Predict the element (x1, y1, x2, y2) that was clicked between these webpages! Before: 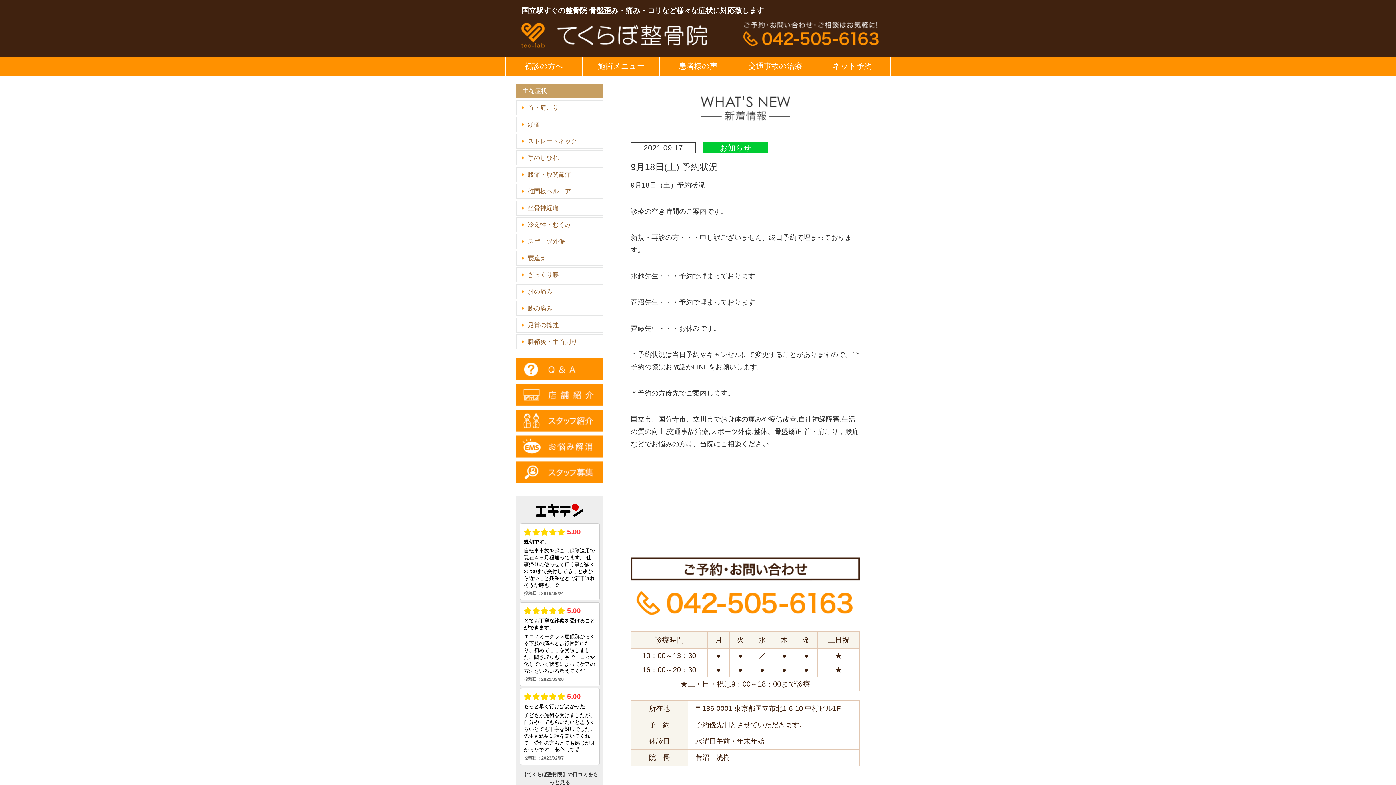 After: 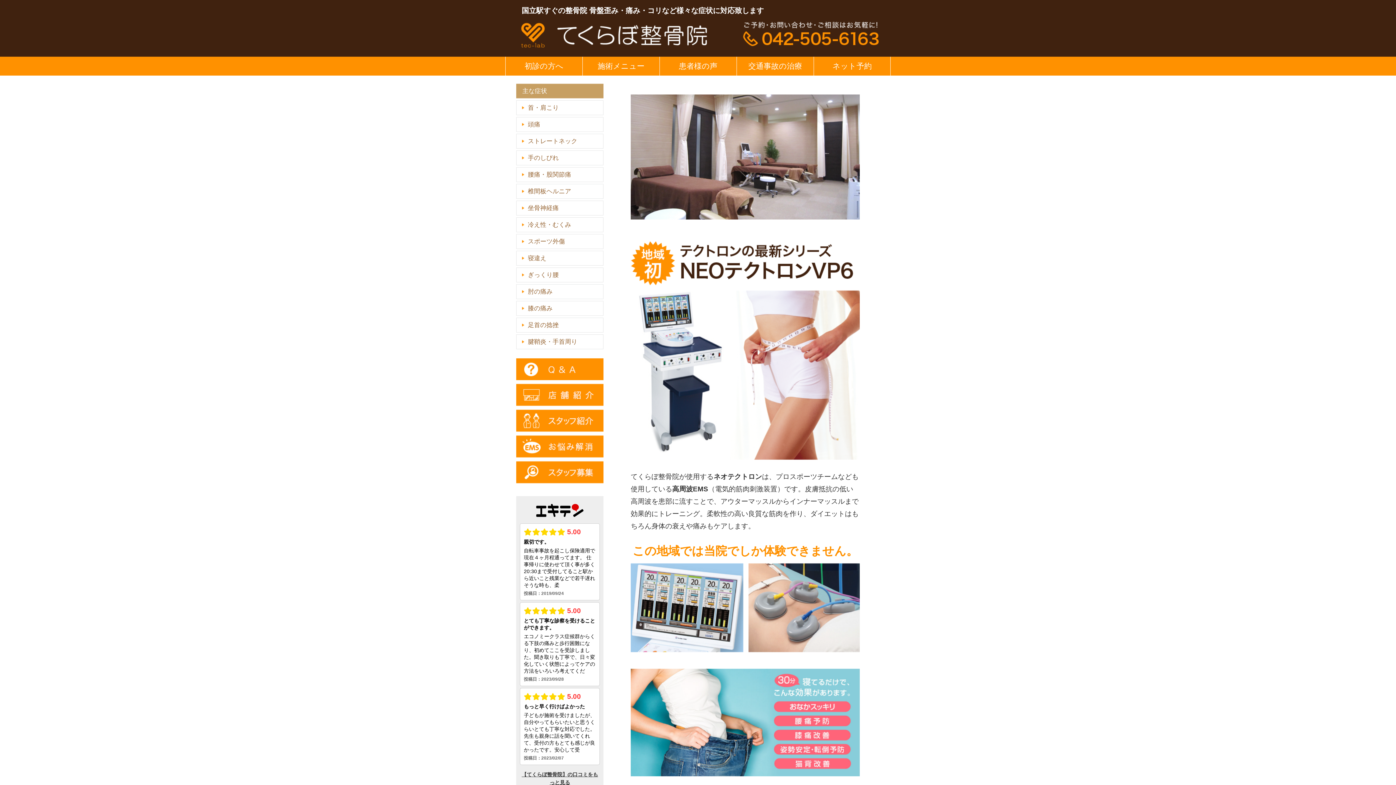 Action: bbox: (516, 404, 603, 409)